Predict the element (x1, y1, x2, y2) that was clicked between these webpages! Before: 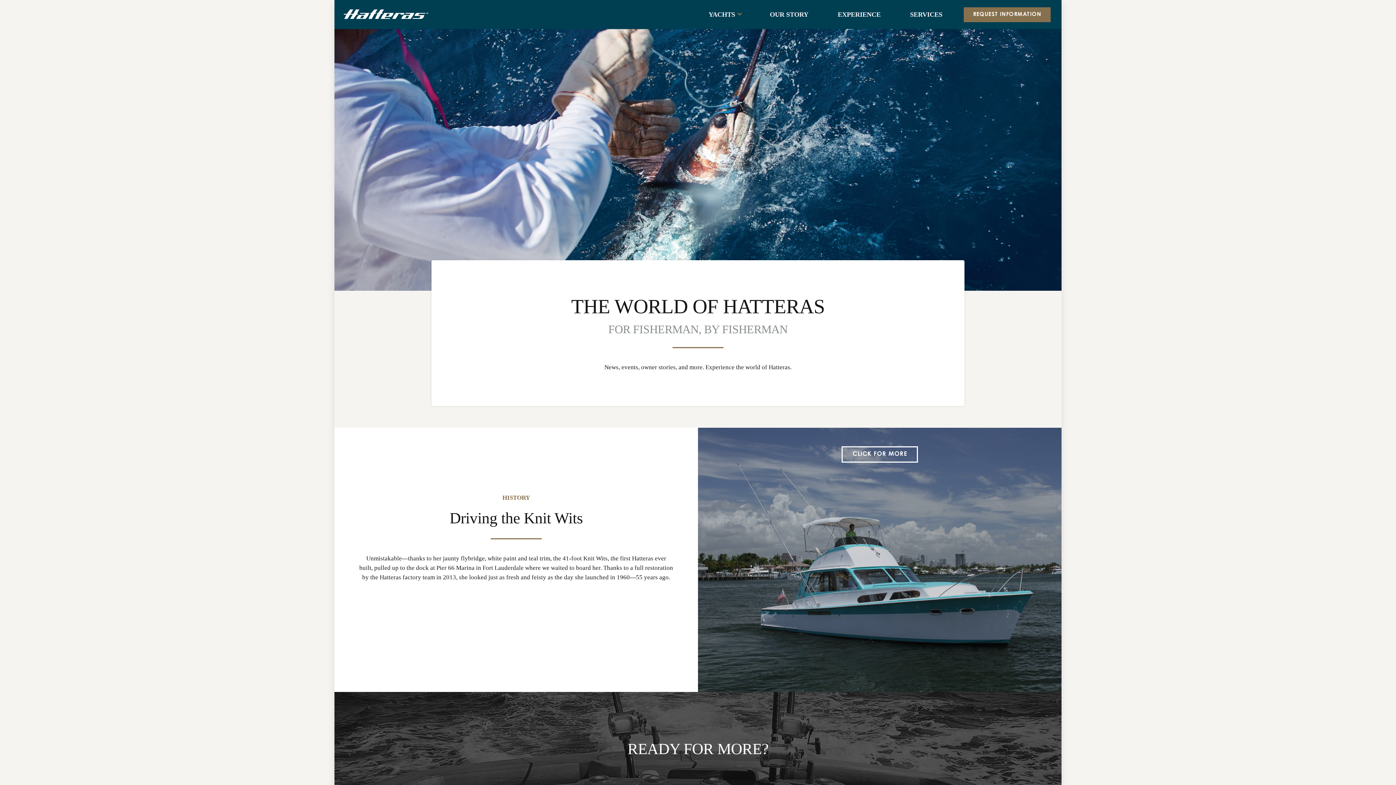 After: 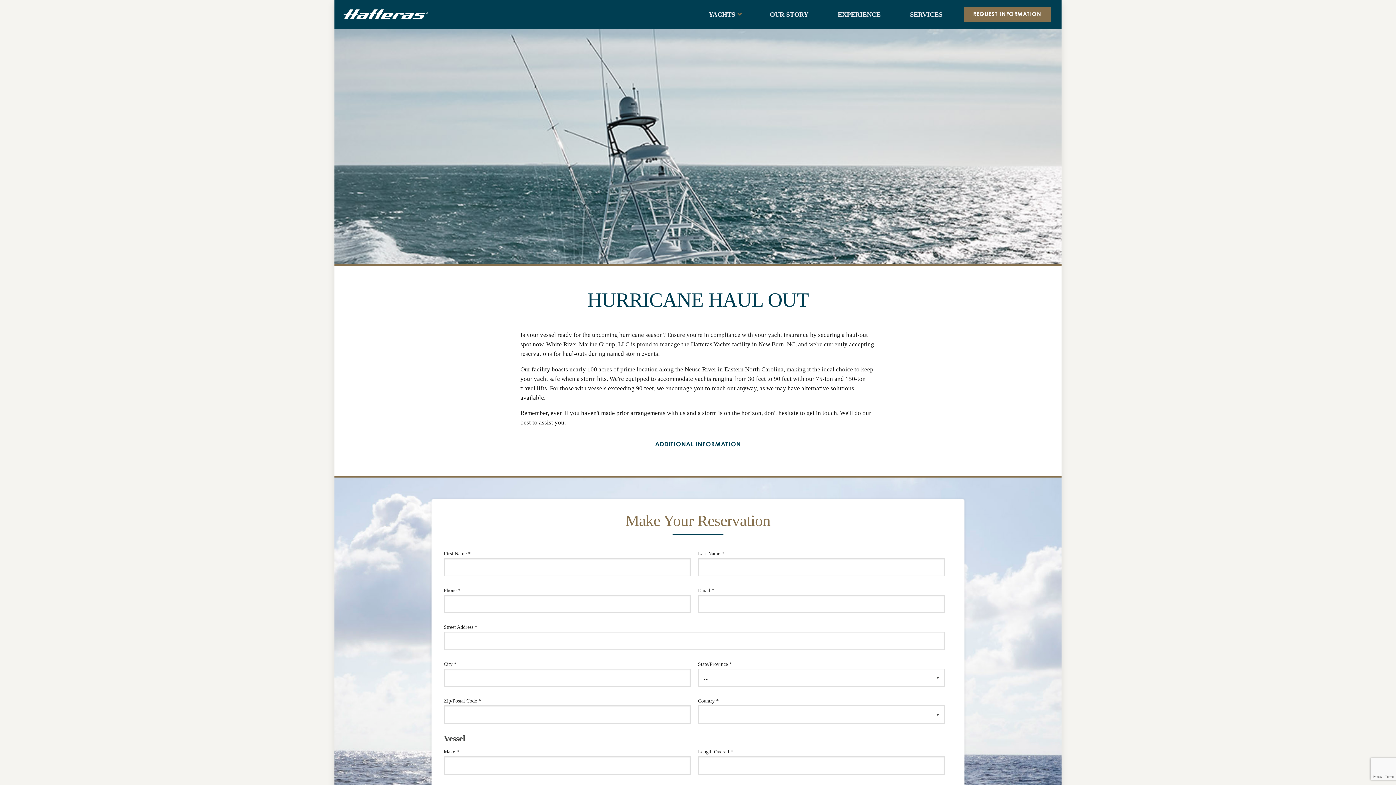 Action: bbox: (896, 0, 956, 29) label: SERVICES